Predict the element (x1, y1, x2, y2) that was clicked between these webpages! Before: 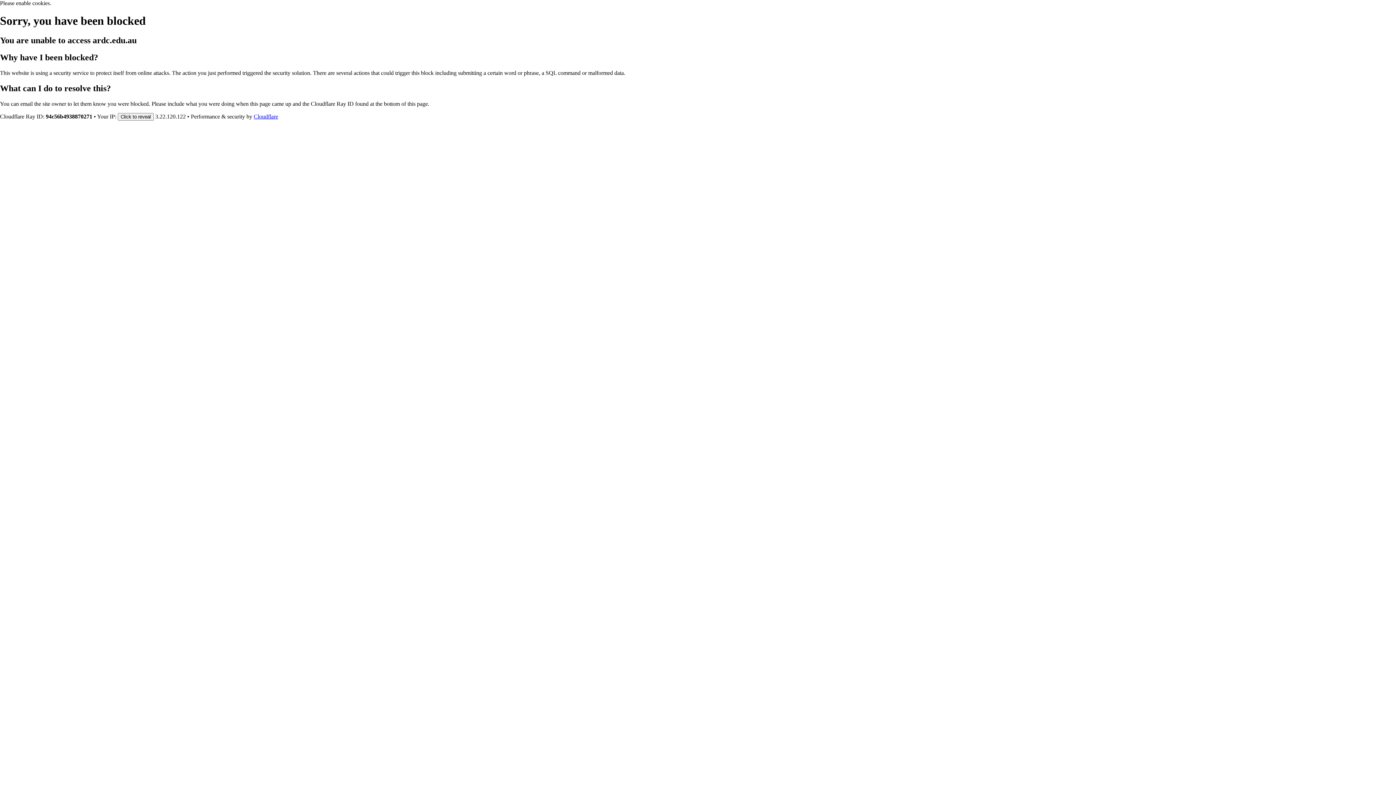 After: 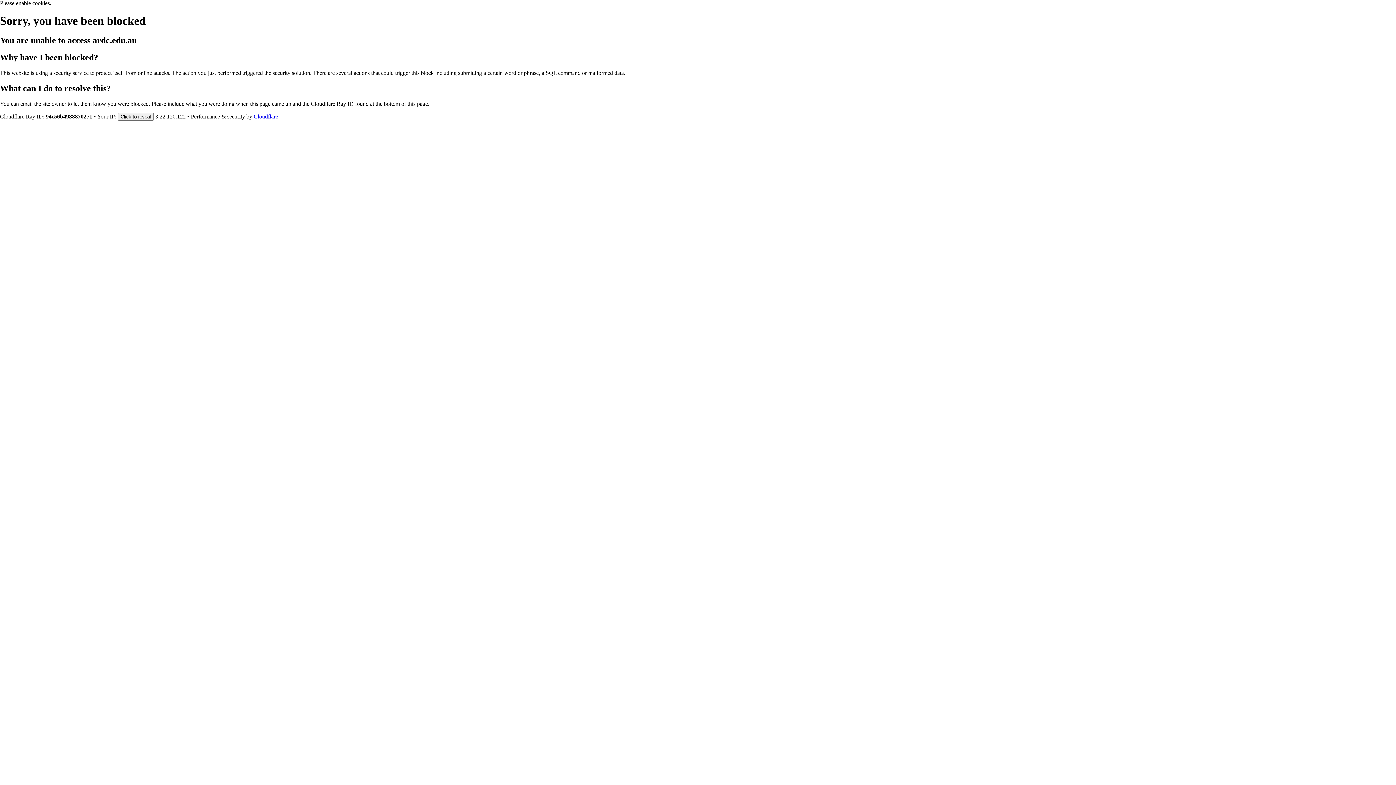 Action: bbox: (253, 113, 278, 119) label: Cloudflare